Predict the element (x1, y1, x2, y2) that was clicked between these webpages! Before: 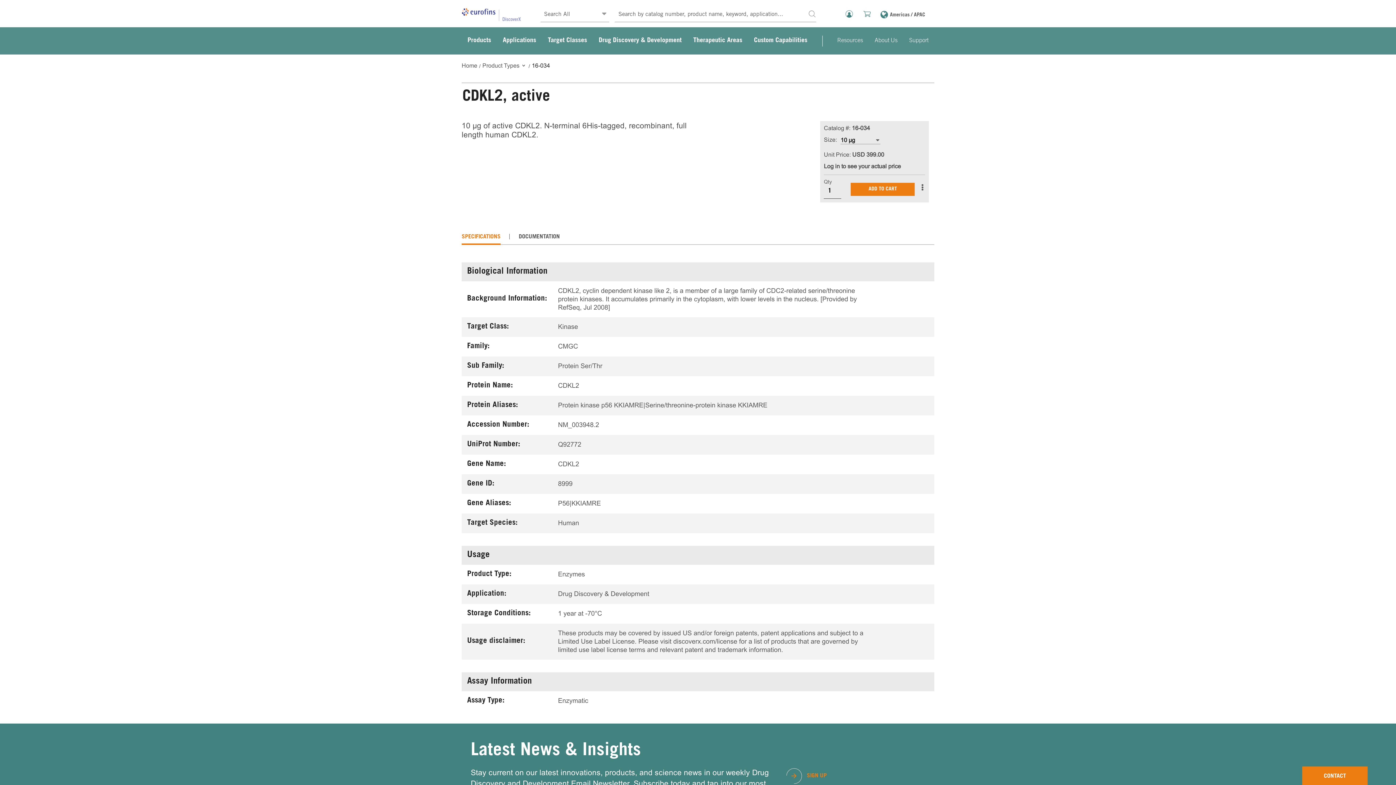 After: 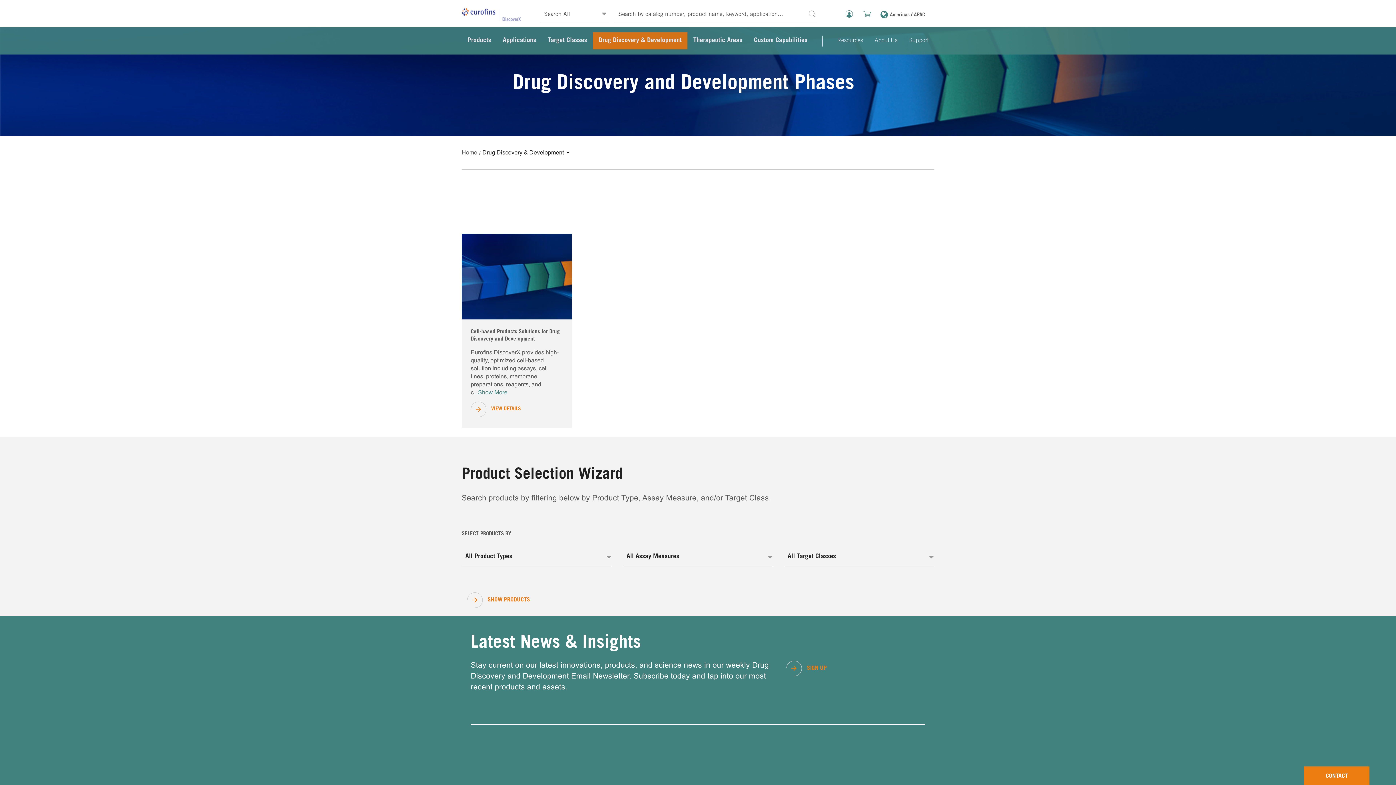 Action: bbox: (598, 36, 681, 45) label: Drug Discovery & Development